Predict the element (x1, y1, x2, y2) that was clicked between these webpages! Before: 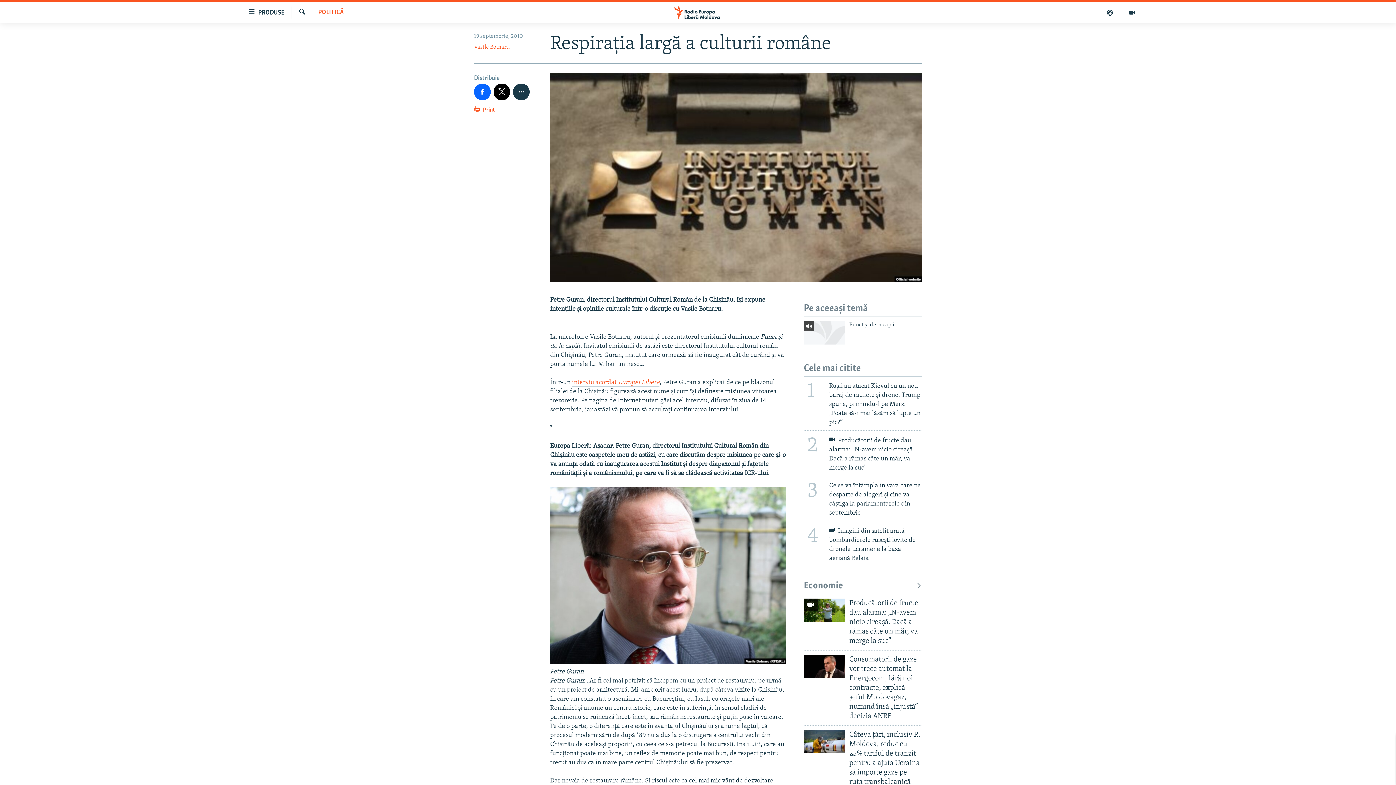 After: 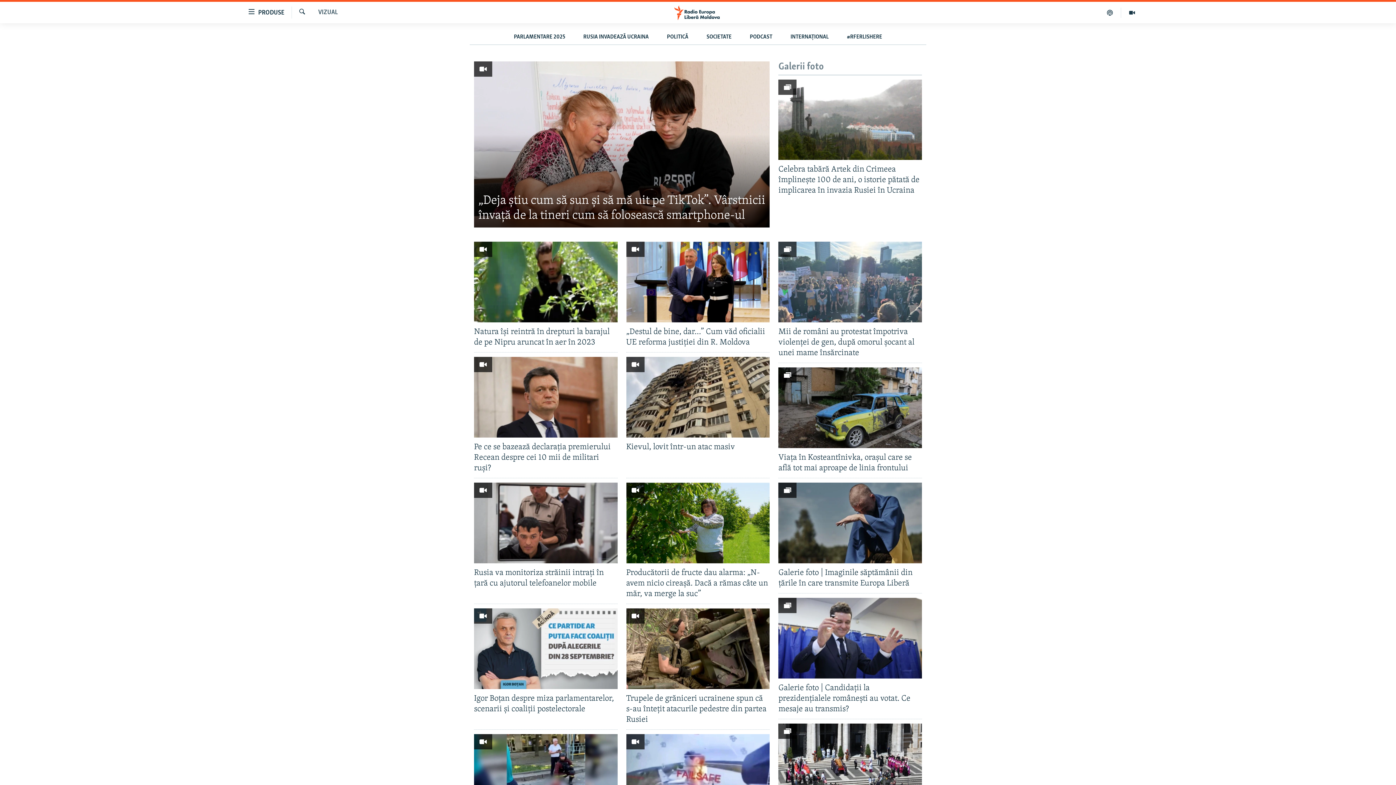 Action: bbox: (1121, 7, 1143, 17)